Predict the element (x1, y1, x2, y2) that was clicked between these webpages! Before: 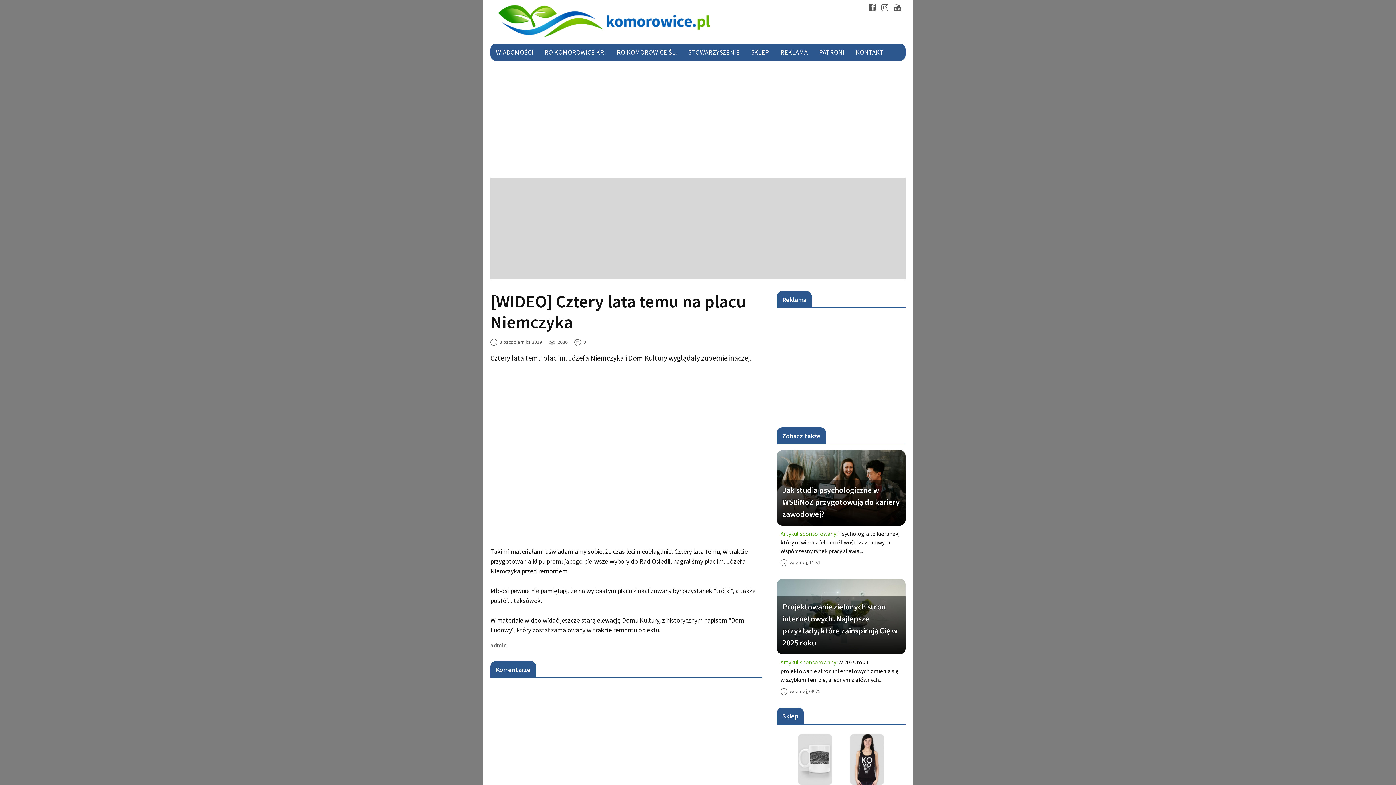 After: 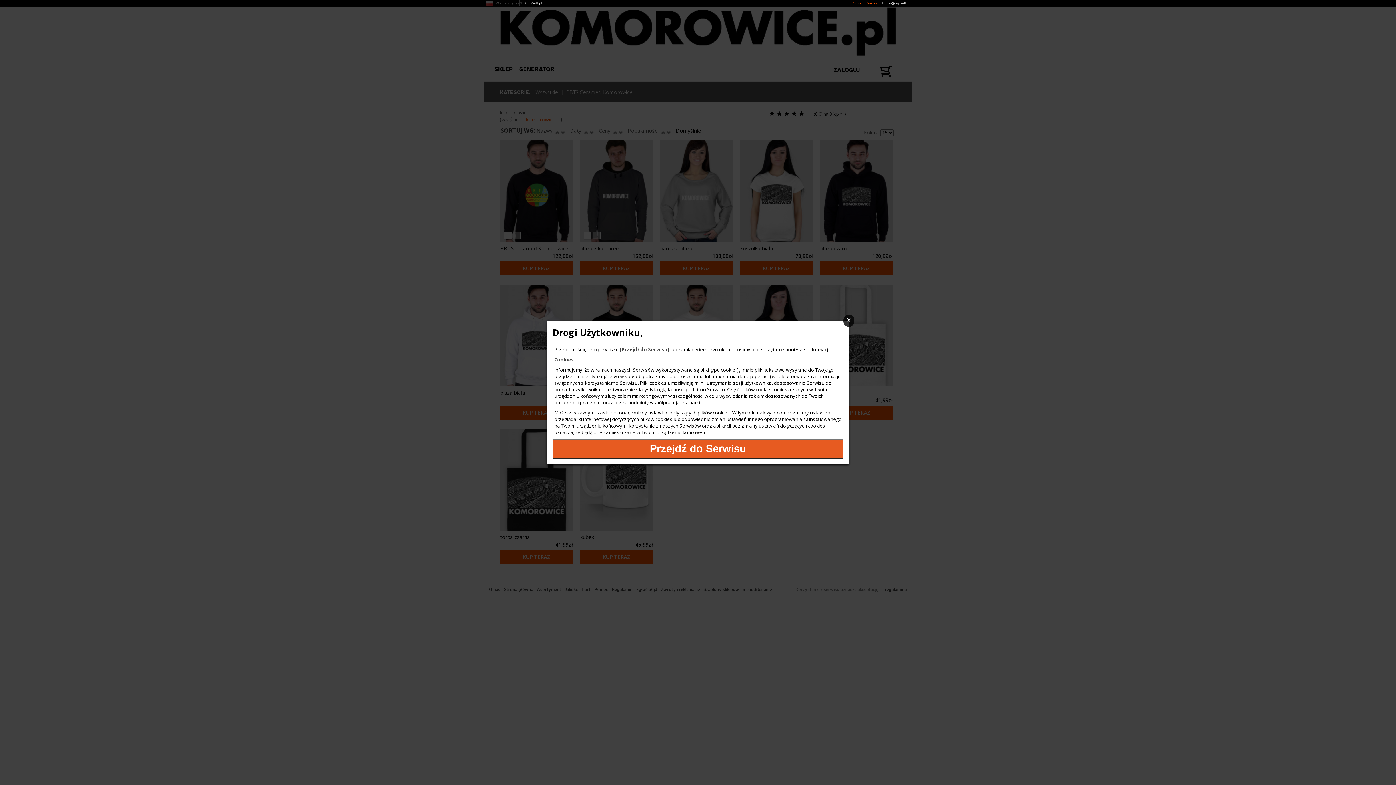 Action: bbox: (745, 43, 774, 60) label: SKLEP